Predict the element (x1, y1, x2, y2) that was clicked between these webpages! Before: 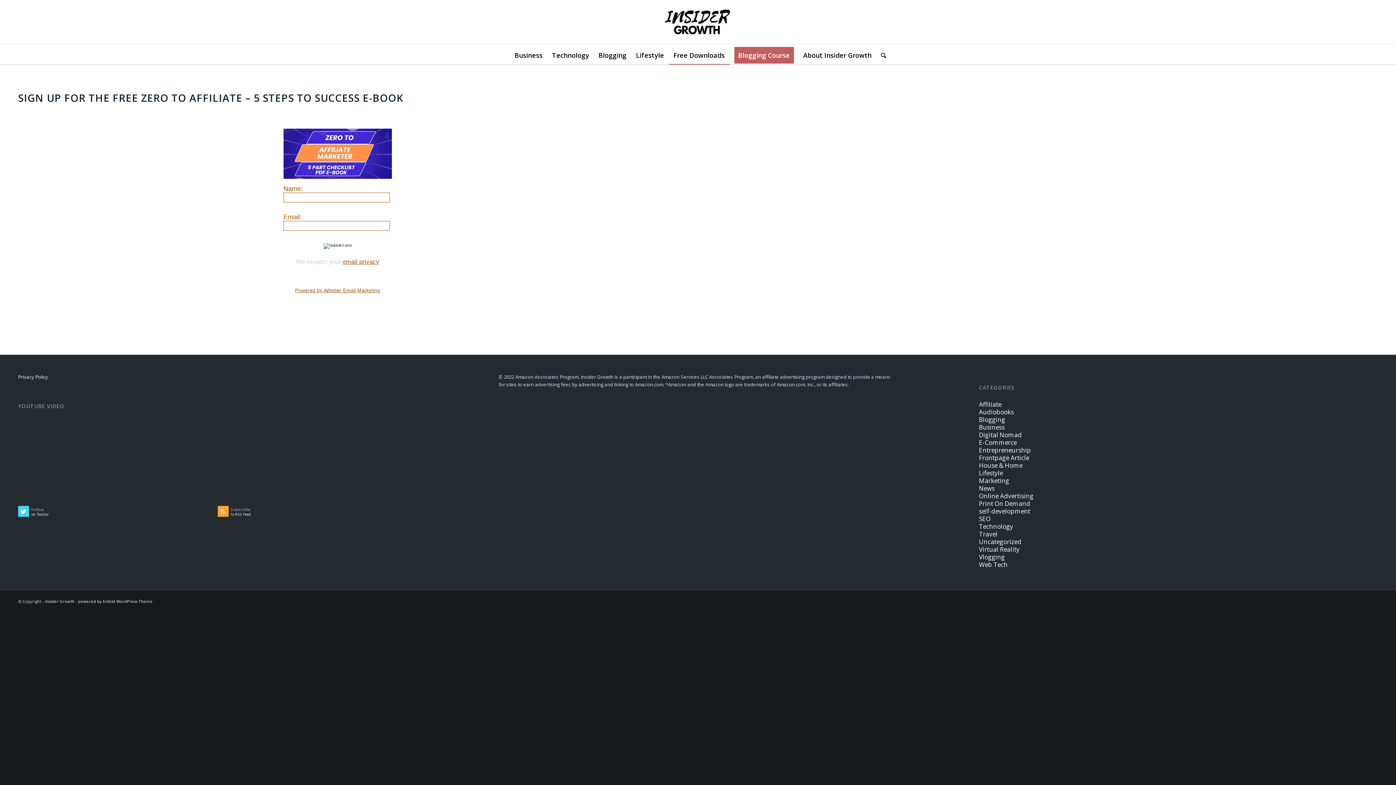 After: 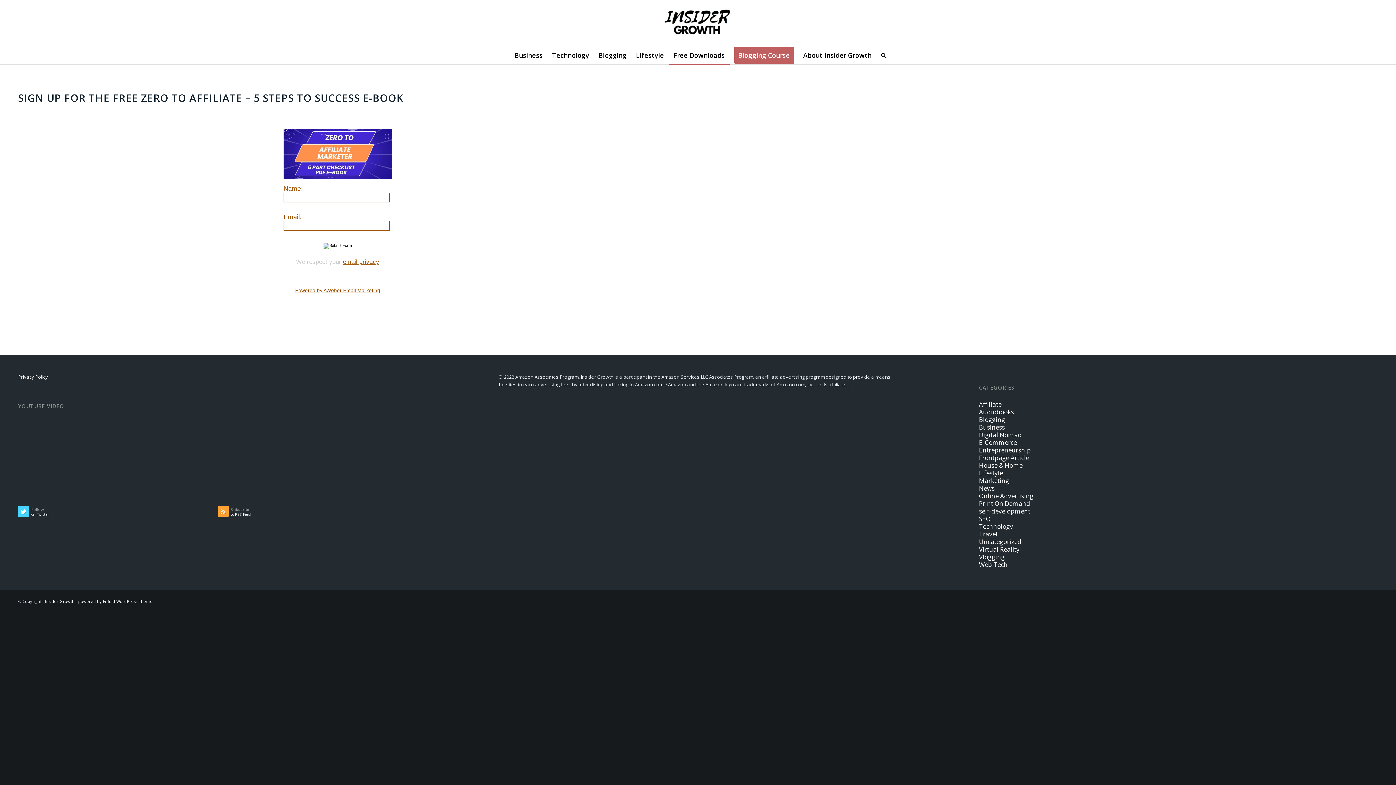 Action: label: email privacy bbox: (343, 258, 379, 264)